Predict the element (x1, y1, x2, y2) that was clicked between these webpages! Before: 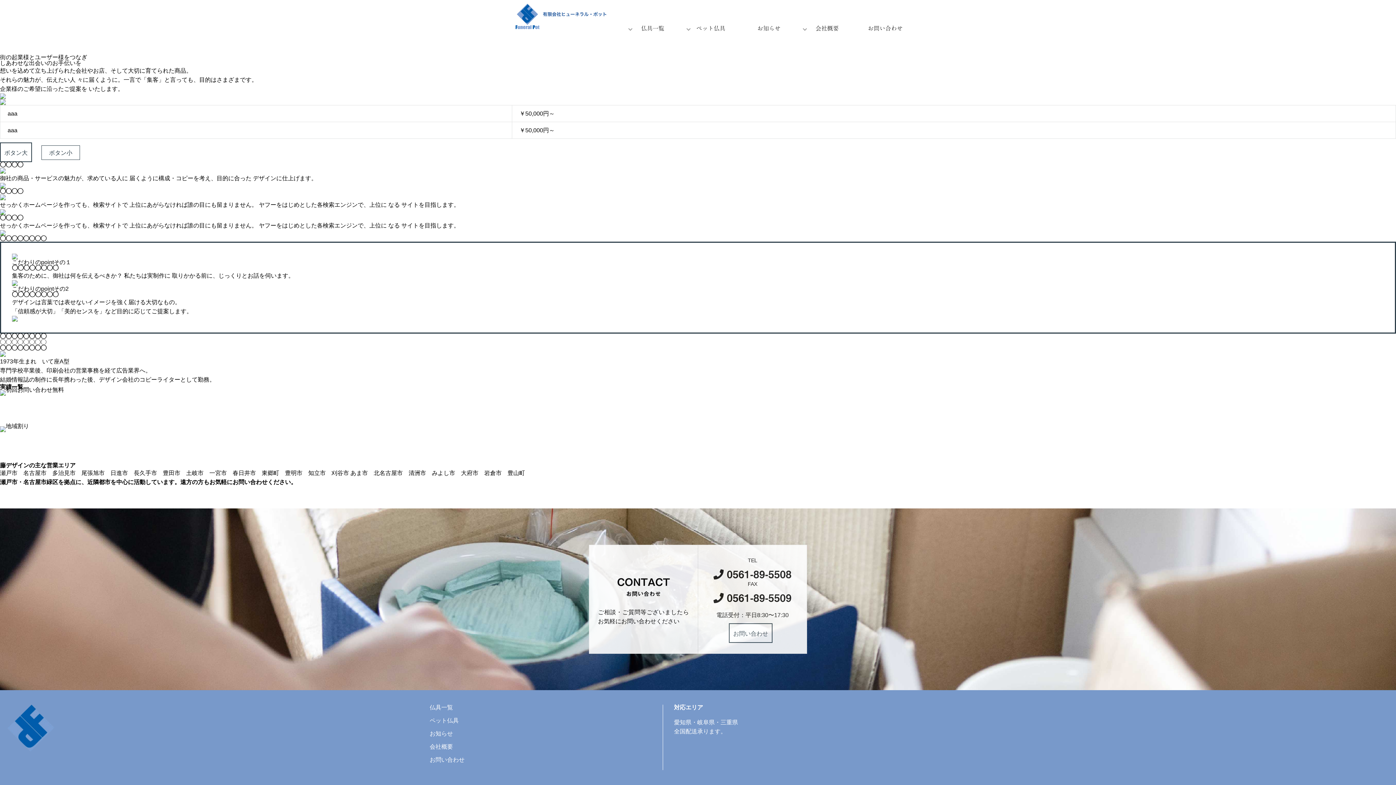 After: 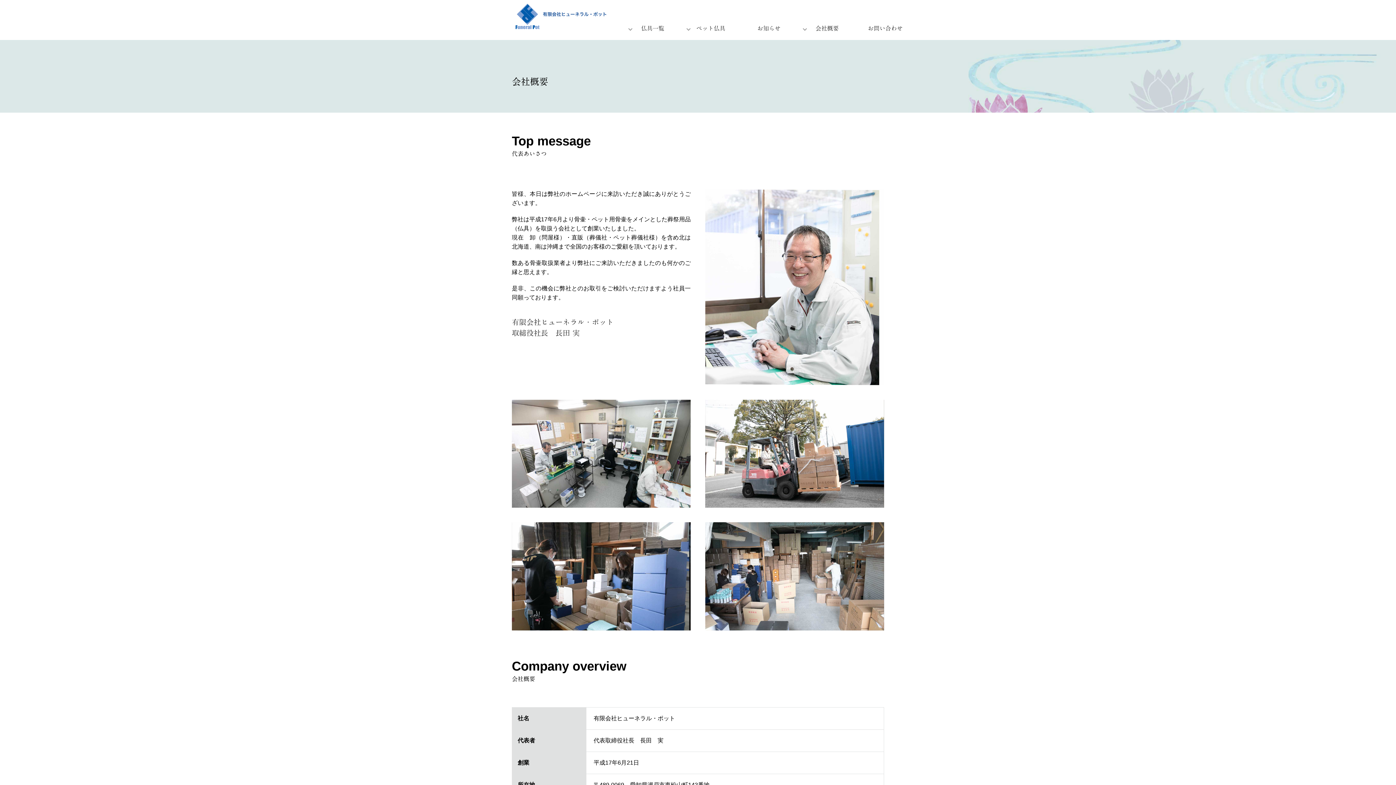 Action: bbox: (798, 18, 856, 38) label: 会社概要